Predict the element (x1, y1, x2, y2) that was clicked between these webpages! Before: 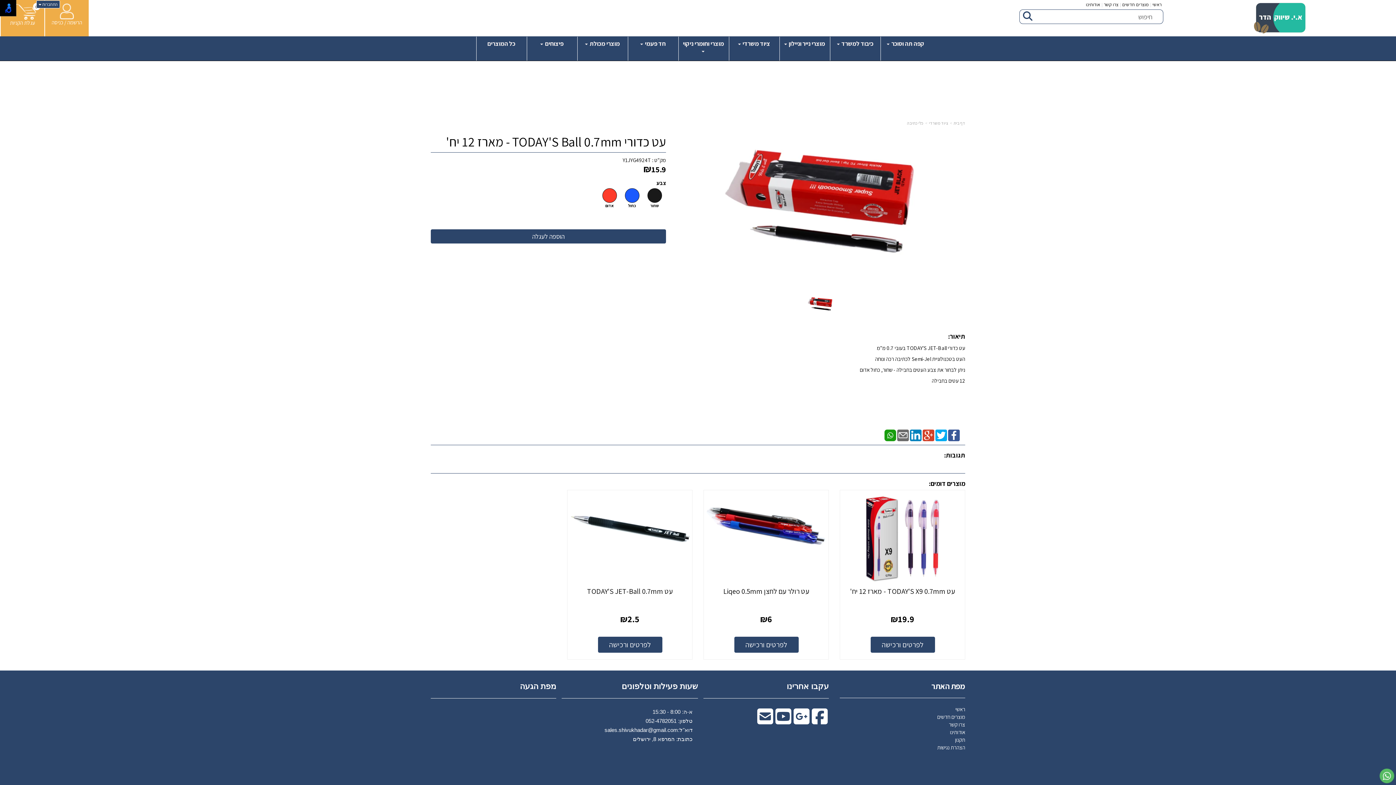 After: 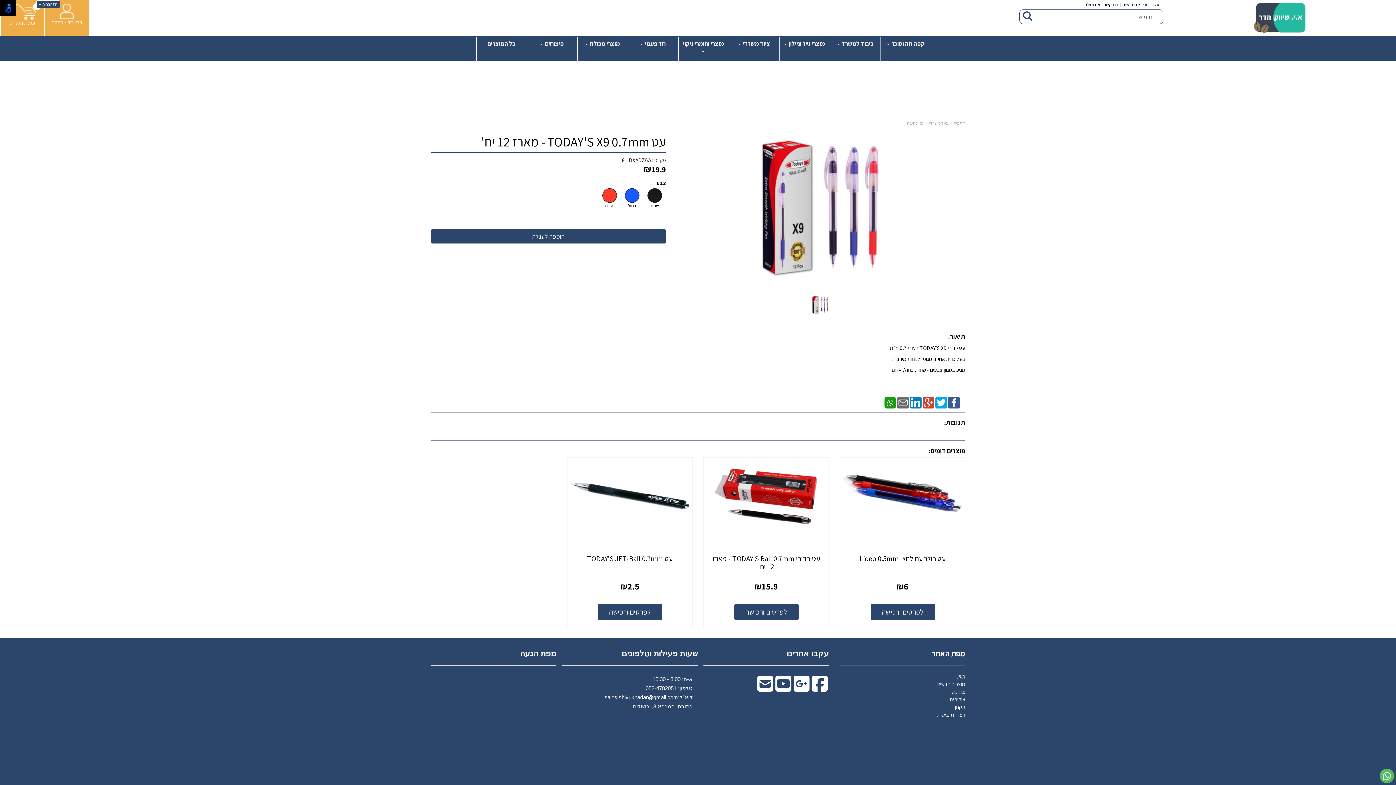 Action: bbox: (850, 588, 955, 596) label: עט TODAY'S X9 0.7mm - מארז 12 יח'